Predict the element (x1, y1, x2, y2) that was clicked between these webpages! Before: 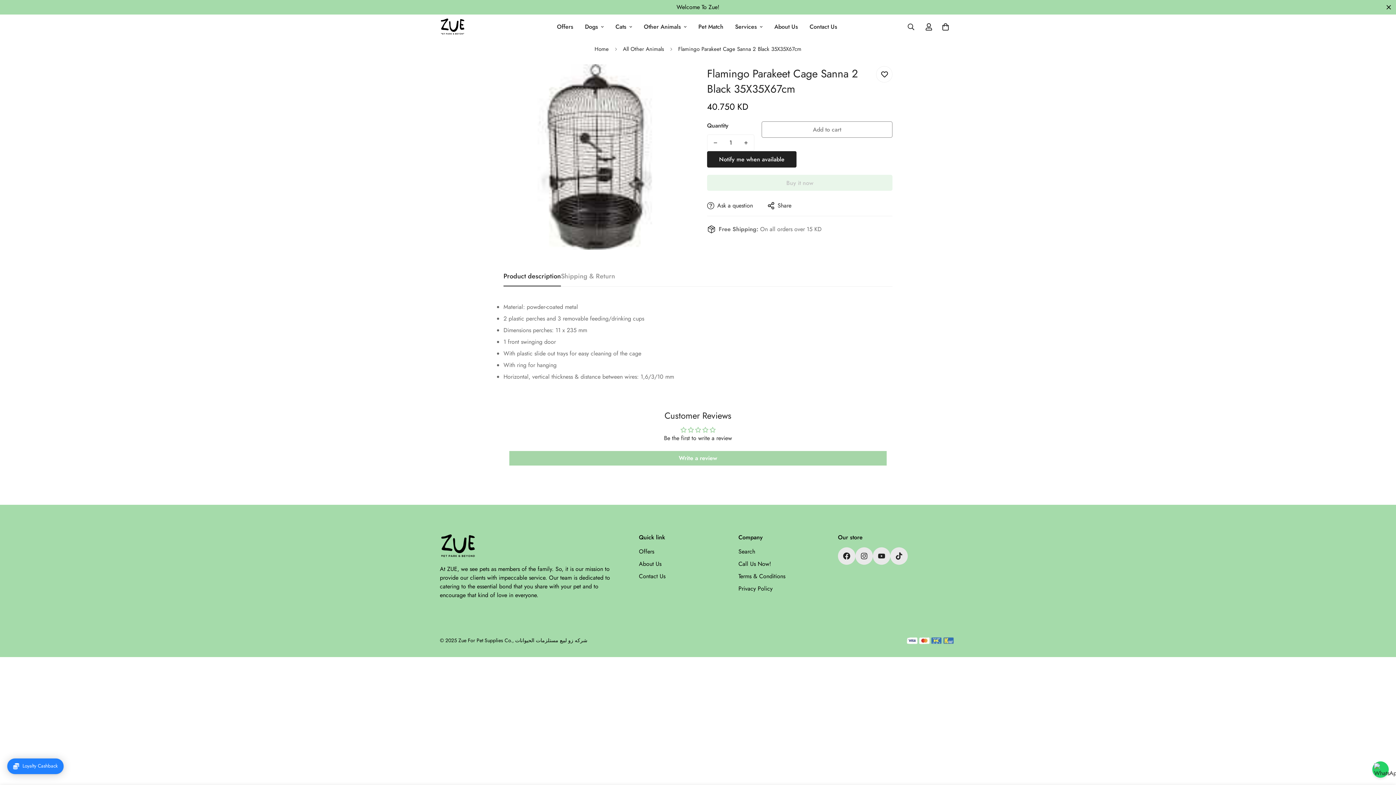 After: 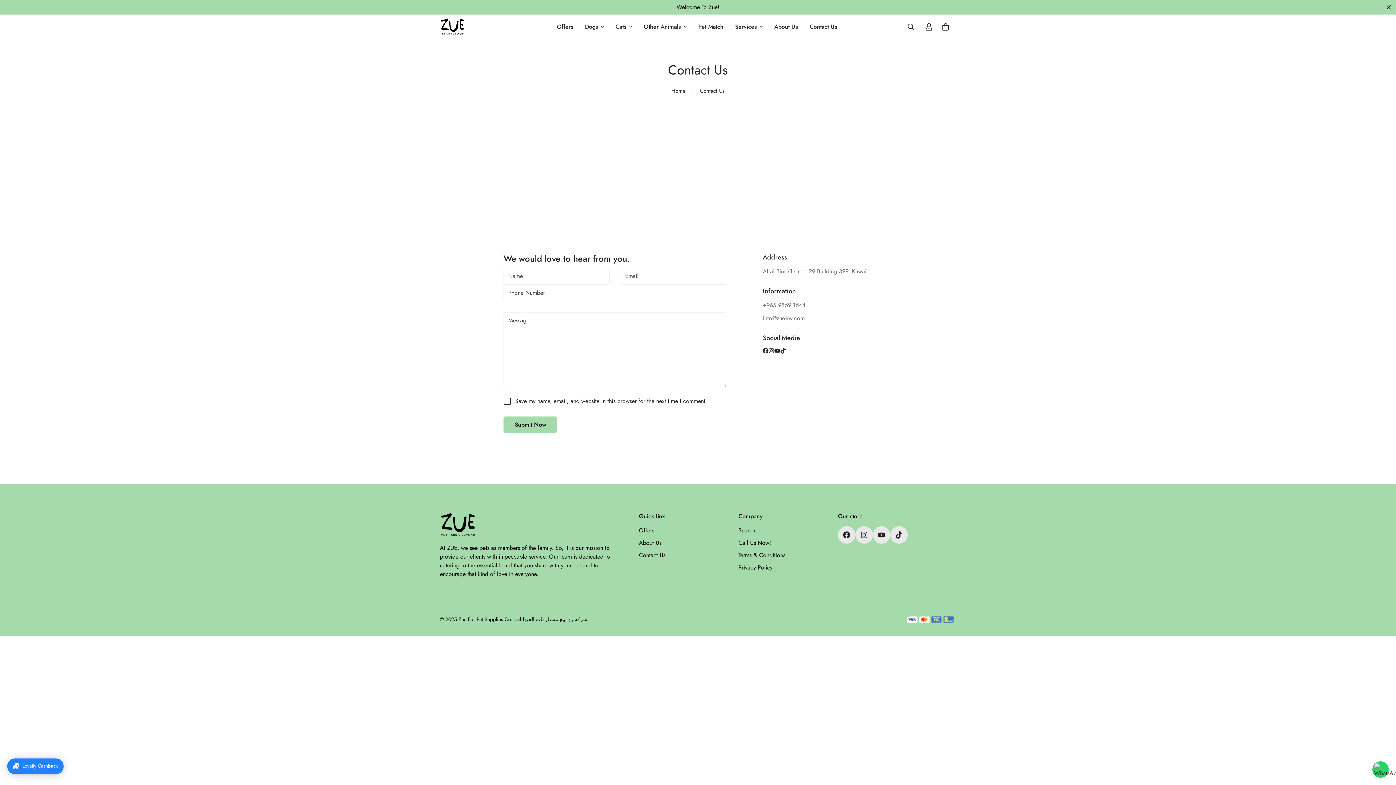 Action: label: Contact Us bbox: (804, 15, 843, 38)